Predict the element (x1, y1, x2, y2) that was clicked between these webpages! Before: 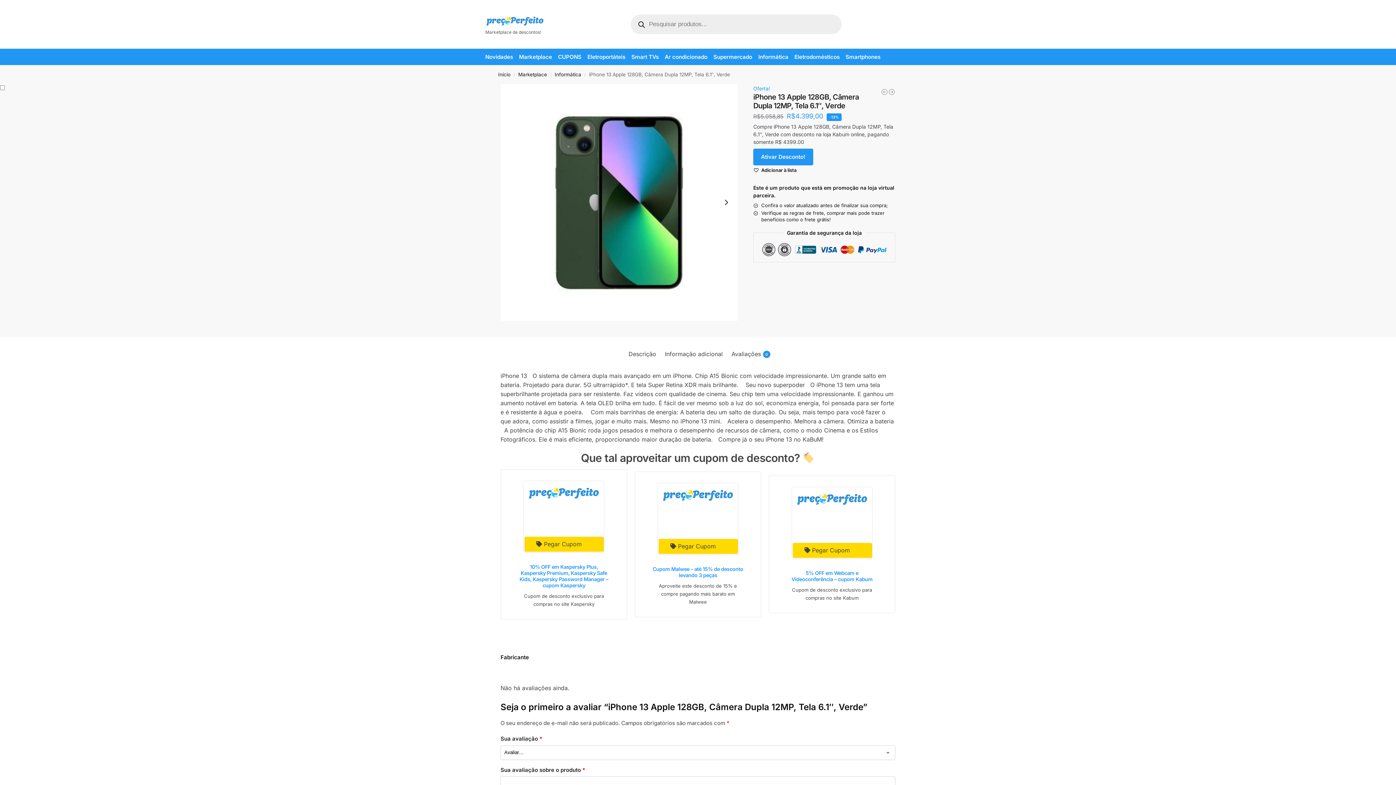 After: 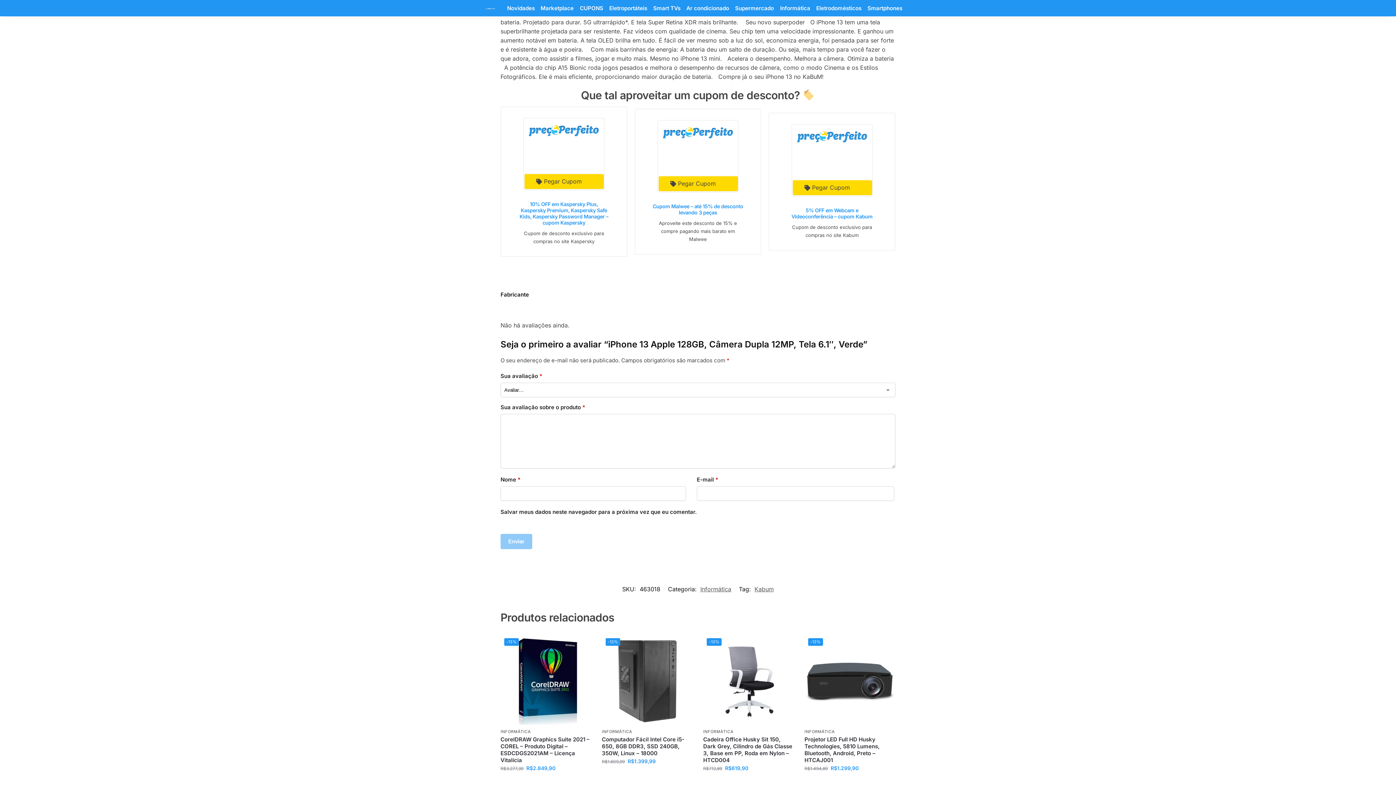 Action: label: Descrição bbox: (624, 345, 660, 362)